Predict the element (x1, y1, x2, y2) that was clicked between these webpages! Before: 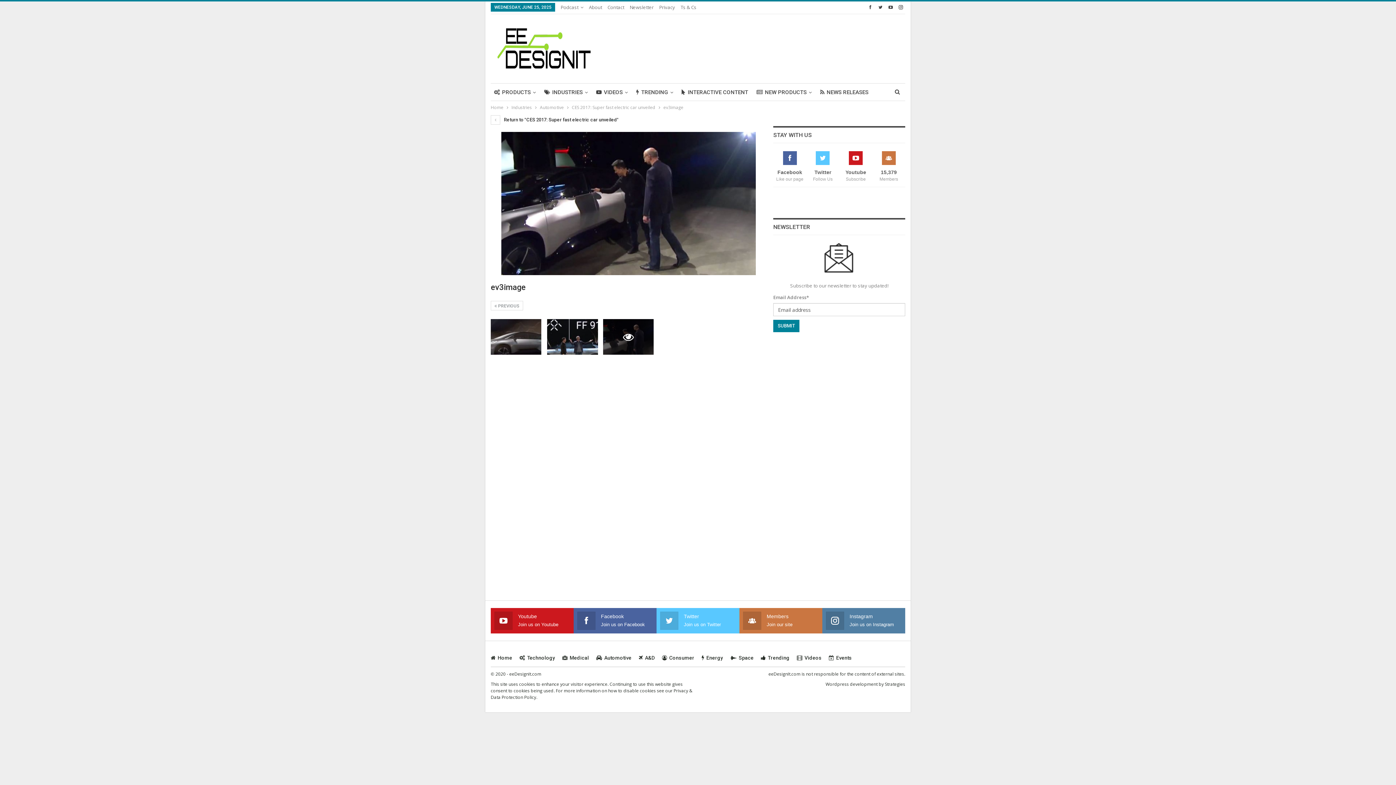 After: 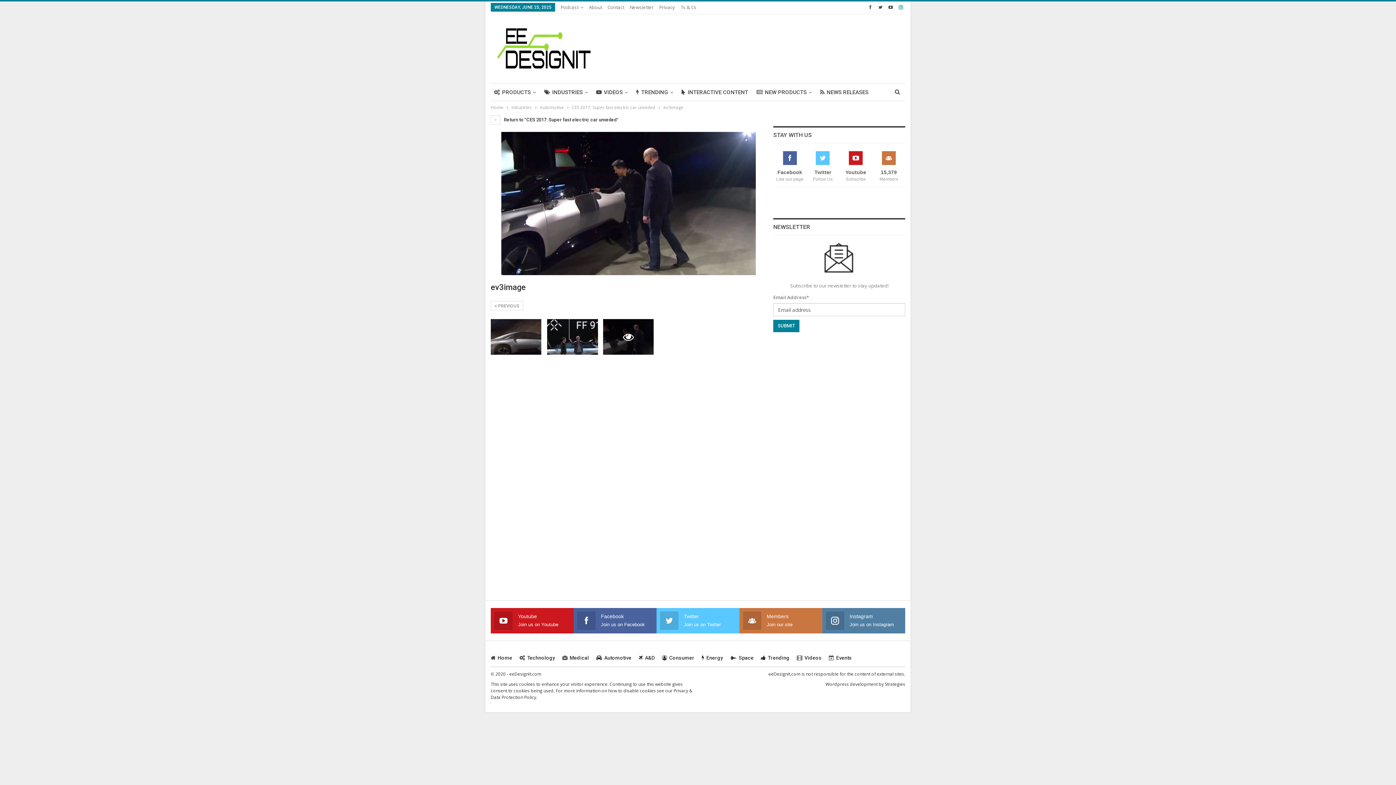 Action: bbox: (896, 4, 905, 9)